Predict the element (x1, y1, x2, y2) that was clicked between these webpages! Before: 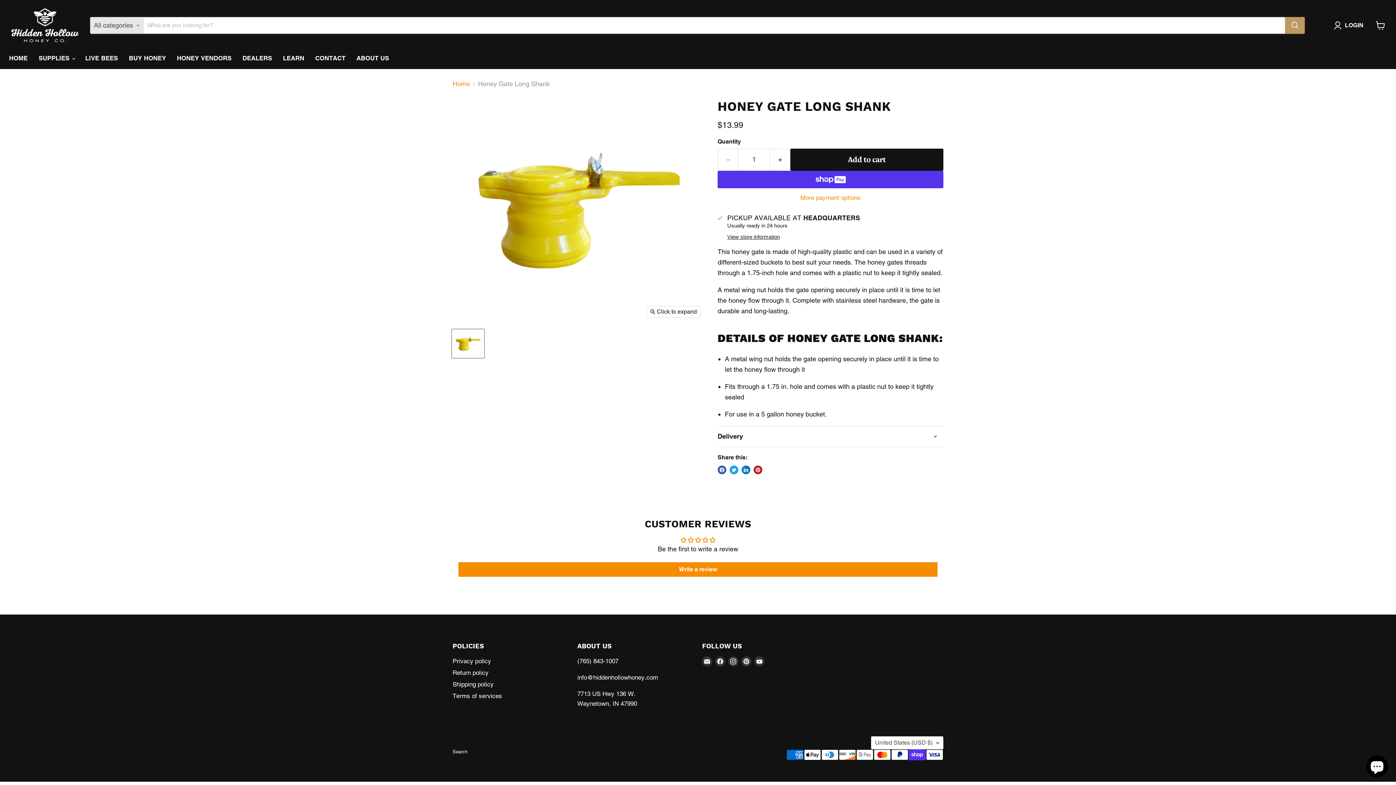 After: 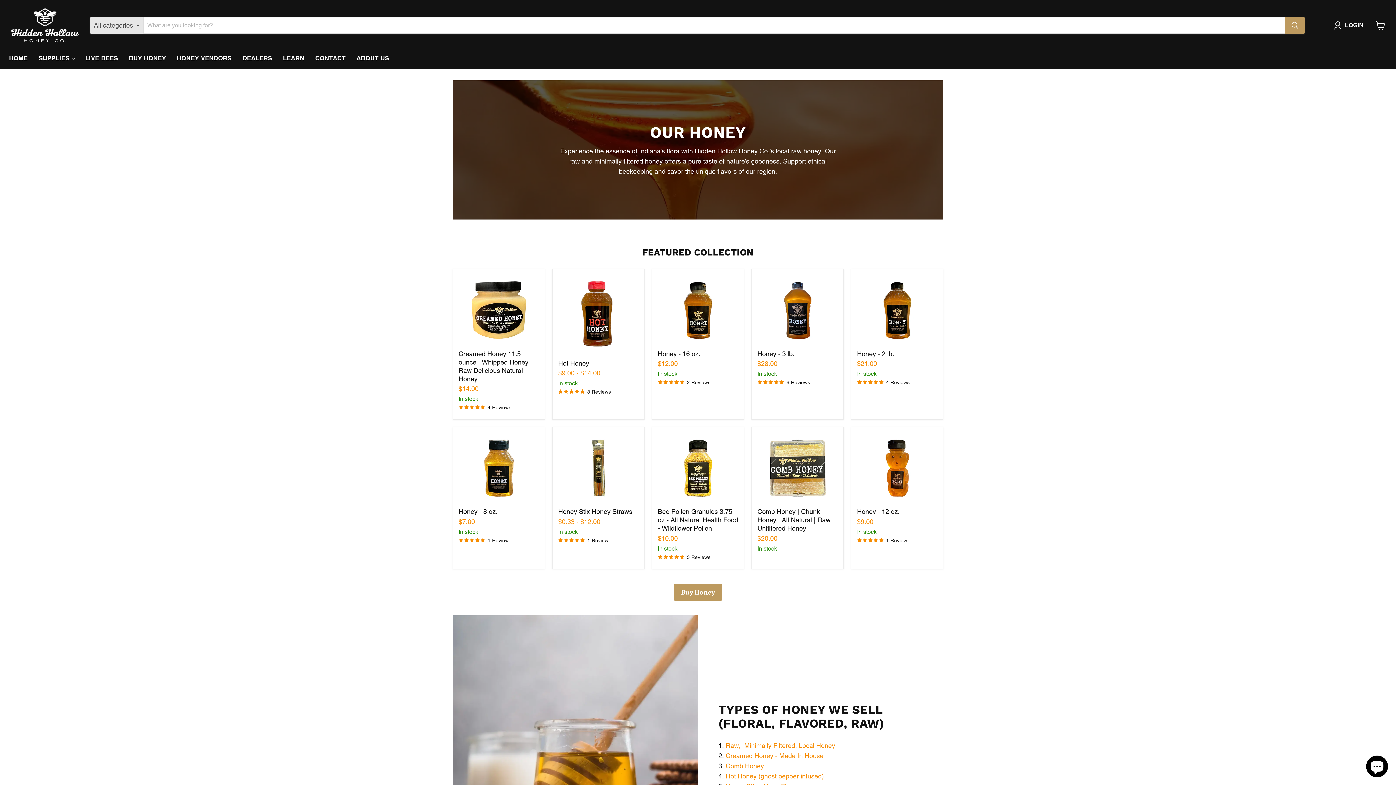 Action: label: BUY HONEY bbox: (123, 50, 171, 66)